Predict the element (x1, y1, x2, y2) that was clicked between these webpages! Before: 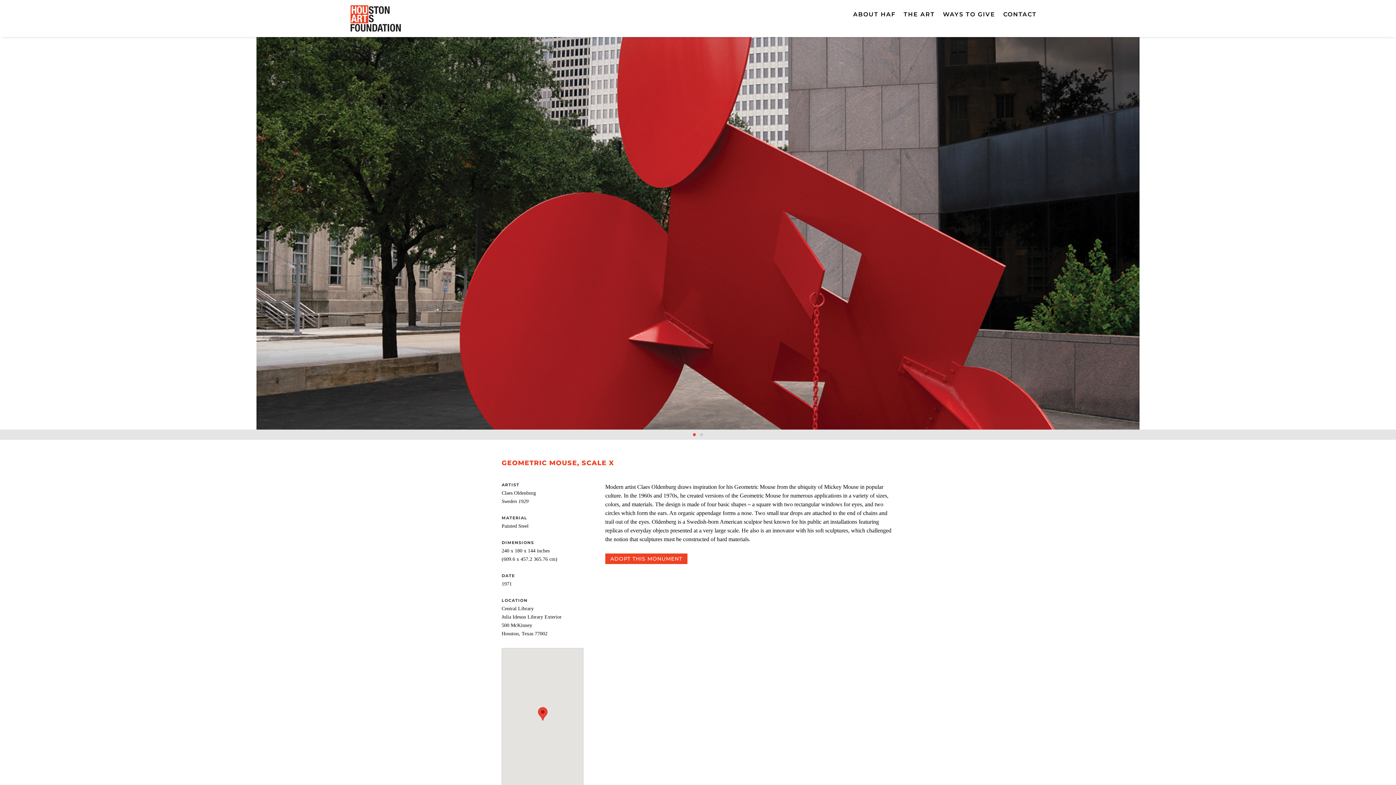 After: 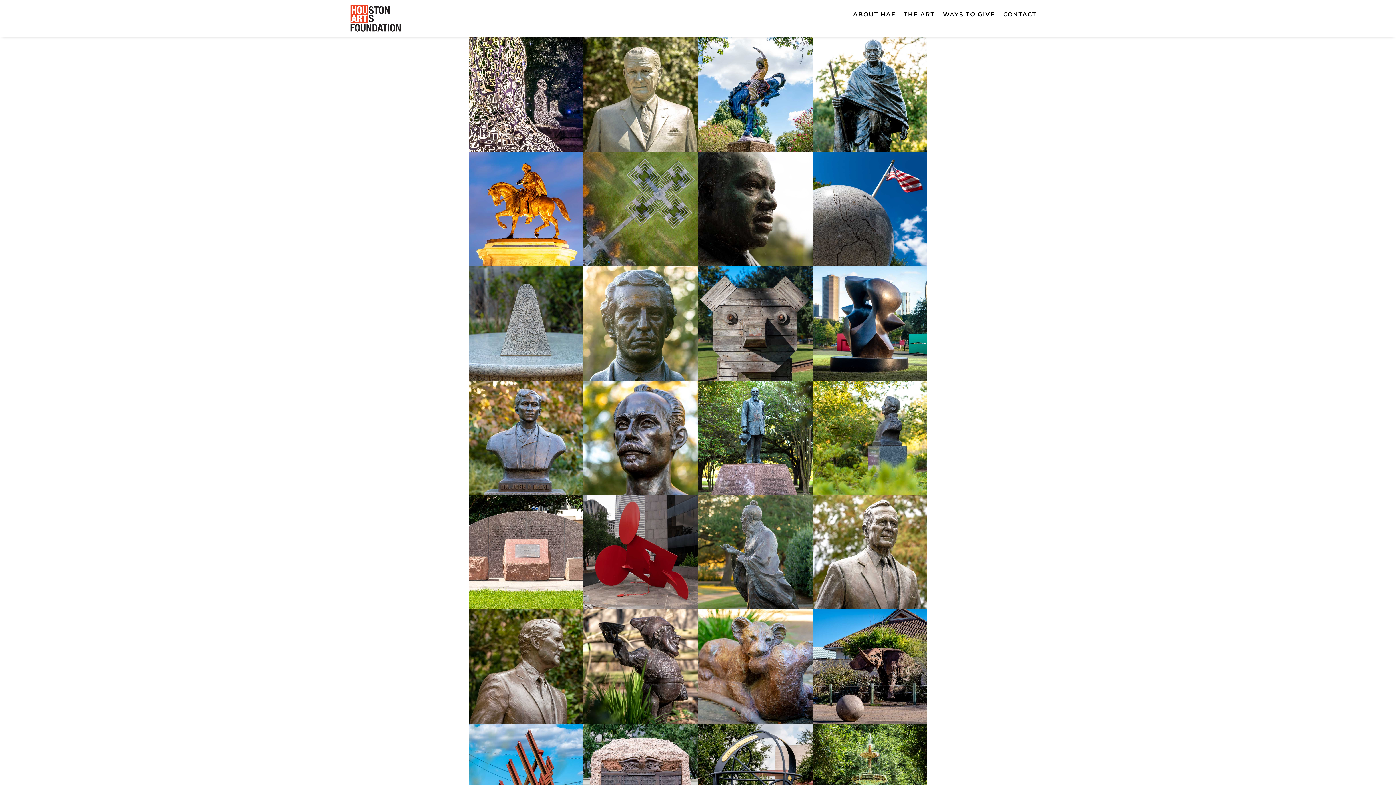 Action: bbox: (903, 12, 935, 20) label: THE ART